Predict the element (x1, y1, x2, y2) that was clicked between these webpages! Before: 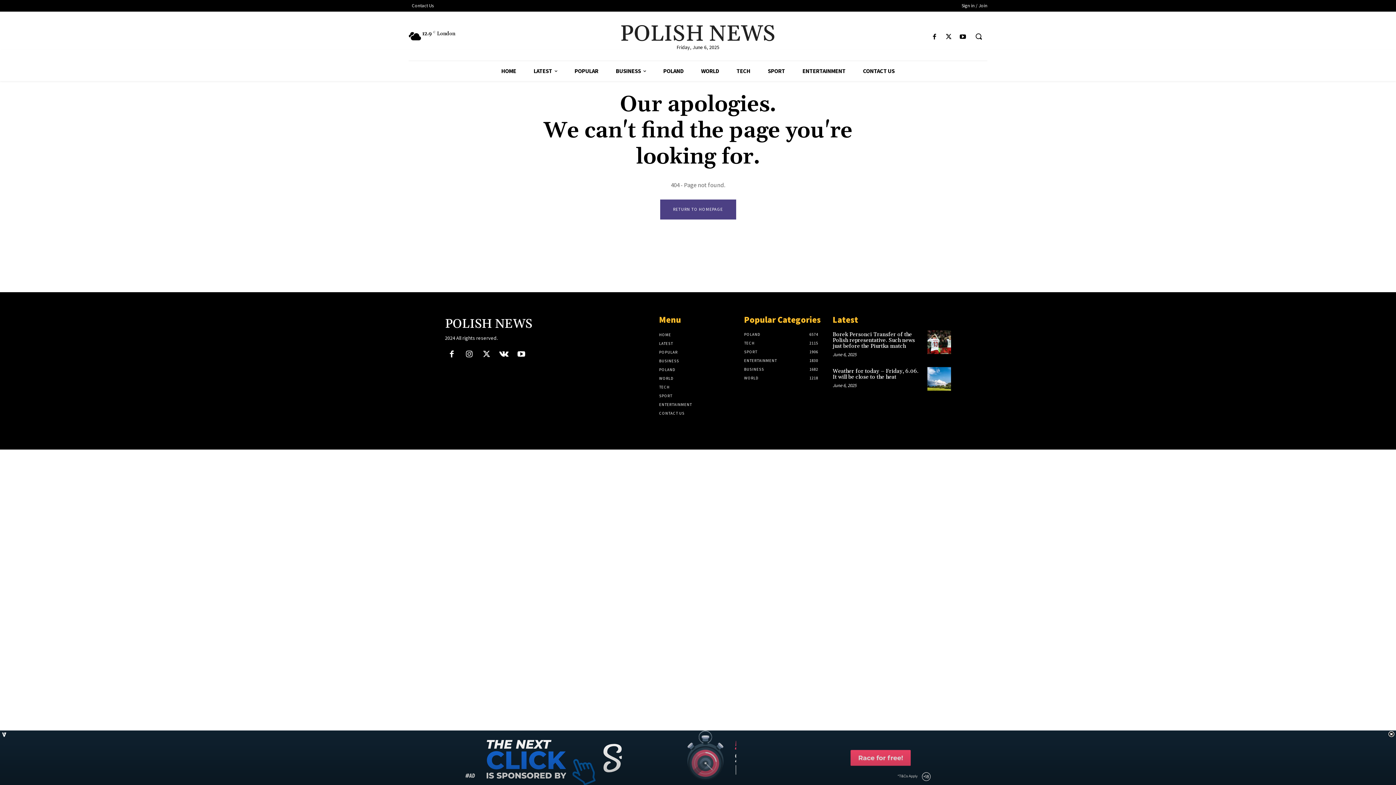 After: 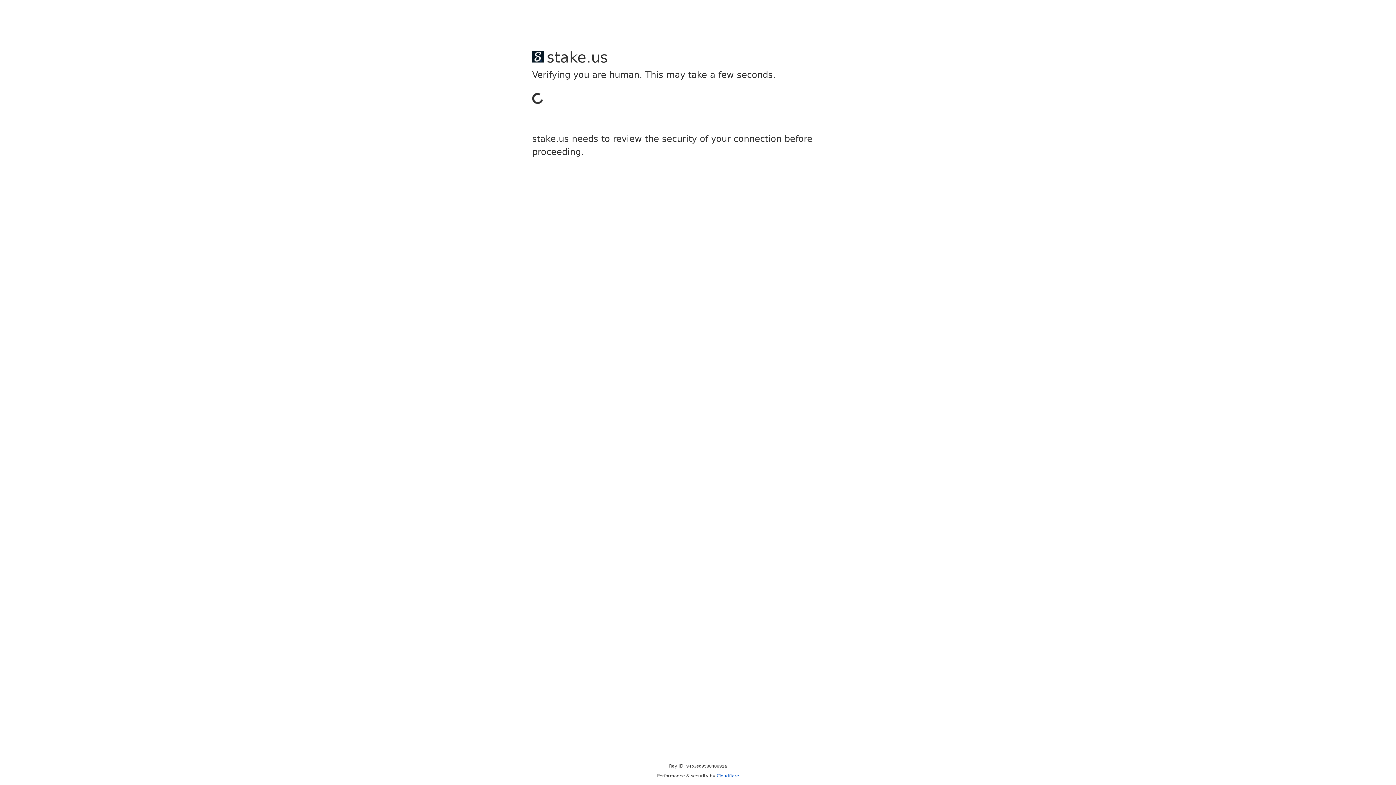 Action: label: Weather for today – Friday, 6.06. It will be close to the heat bbox: (832, 368, 918, 380)